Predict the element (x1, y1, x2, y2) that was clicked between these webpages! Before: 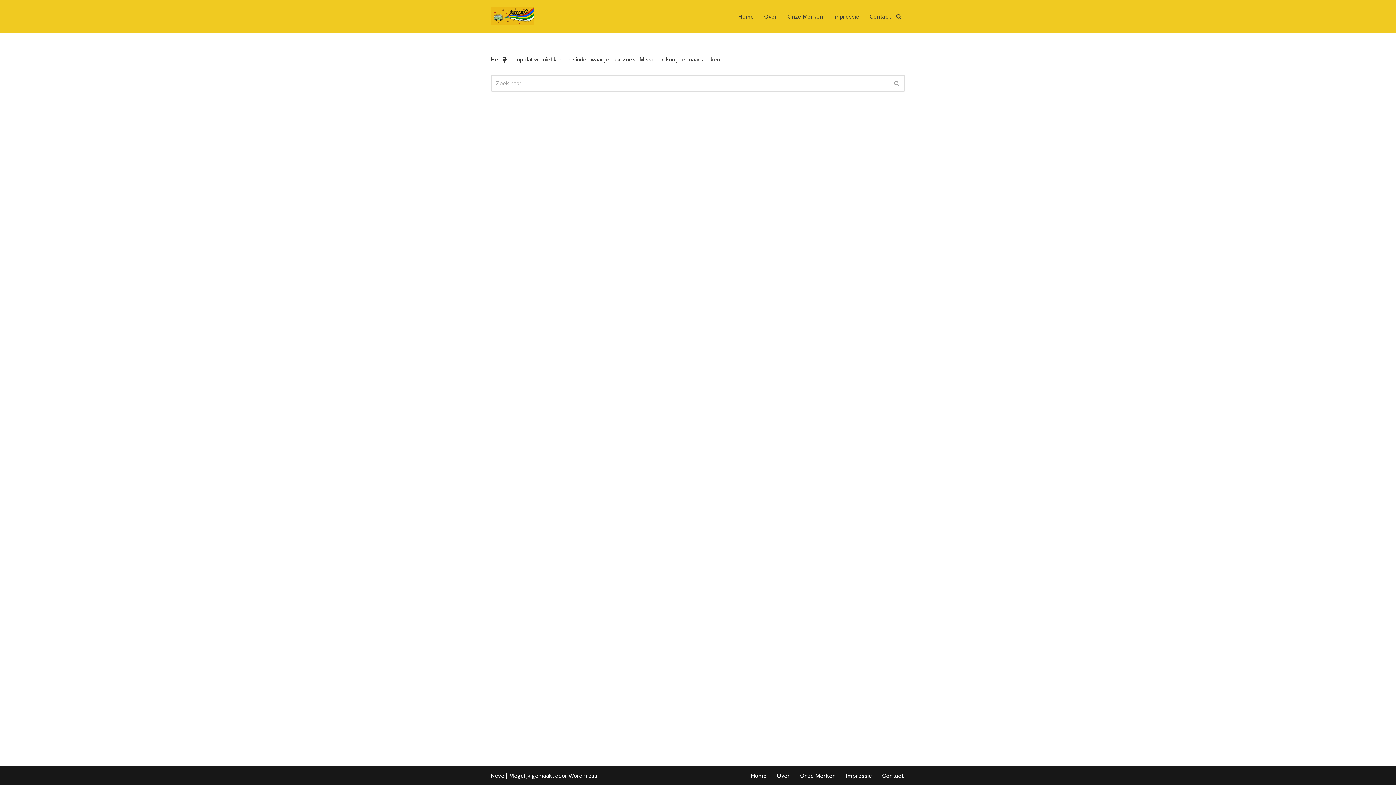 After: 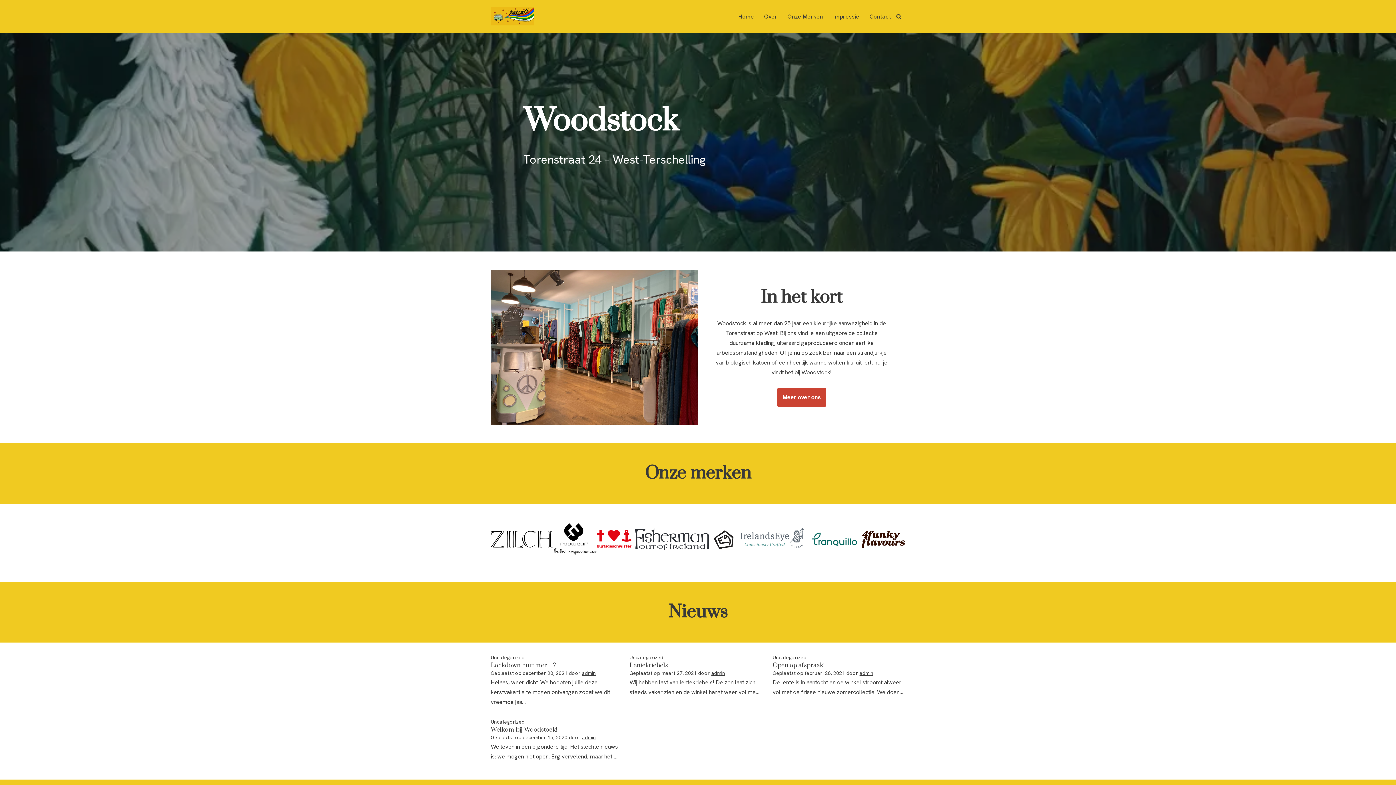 Action: bbox: (751, 771, 766, 780) label: Home